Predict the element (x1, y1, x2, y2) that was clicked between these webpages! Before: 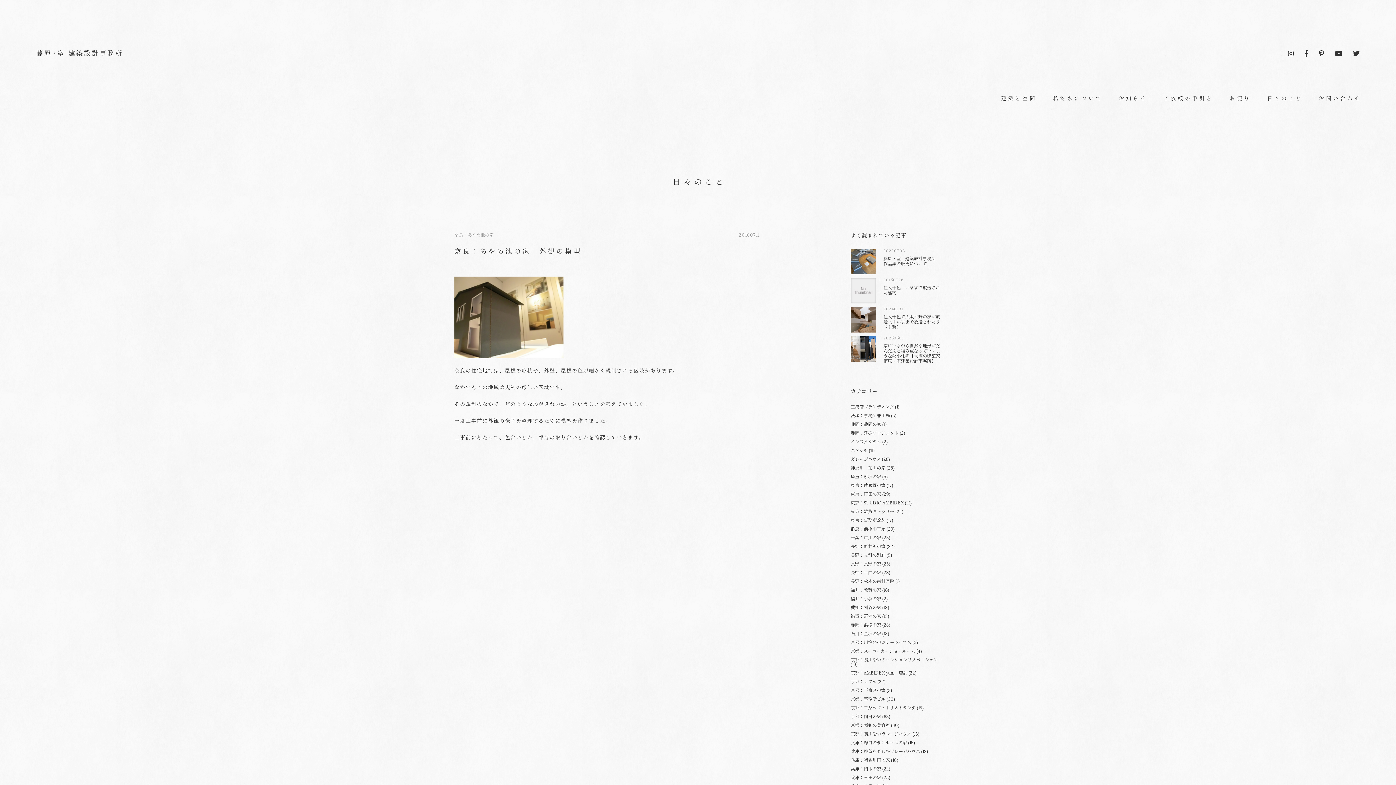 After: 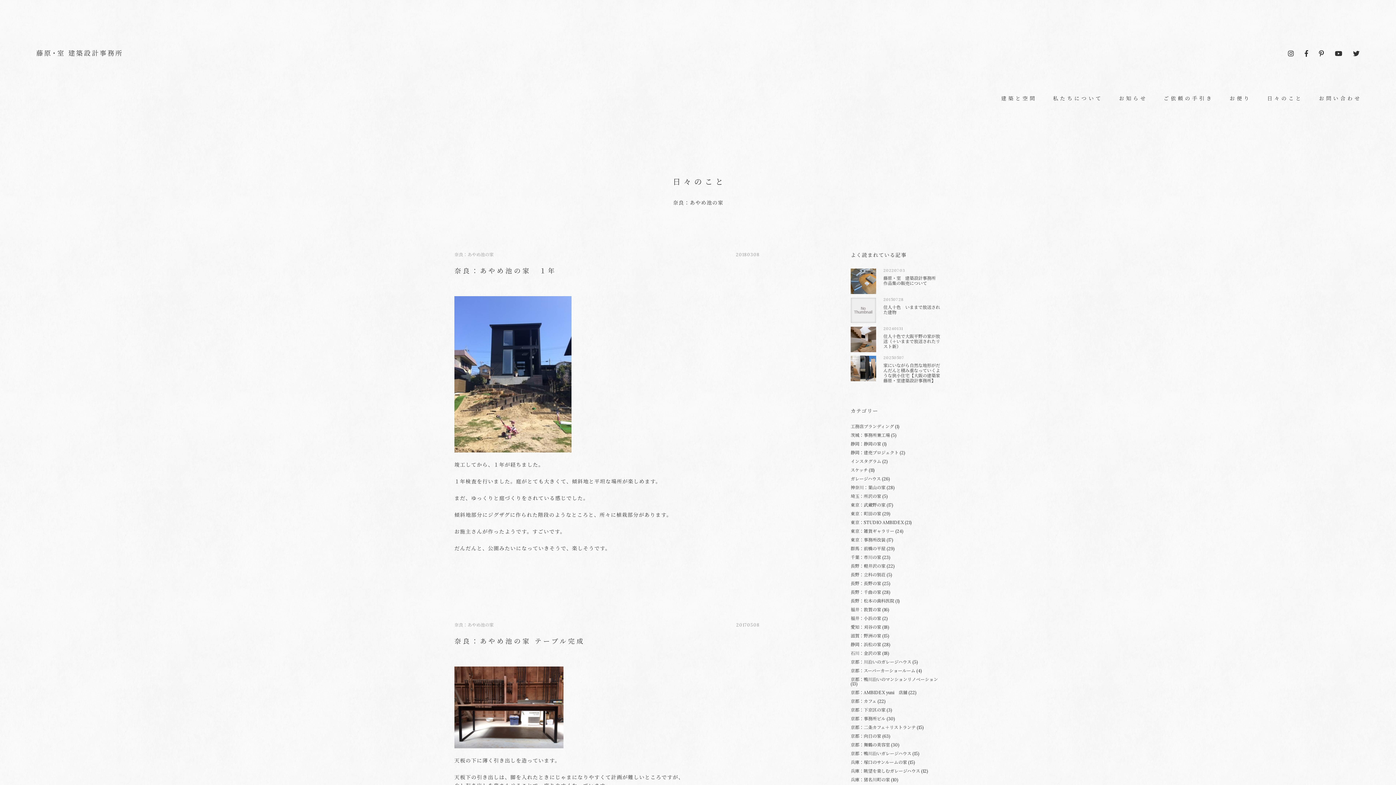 Action: bbox: (454, 233, 493, 237) label: 奈良：あやめ池の家